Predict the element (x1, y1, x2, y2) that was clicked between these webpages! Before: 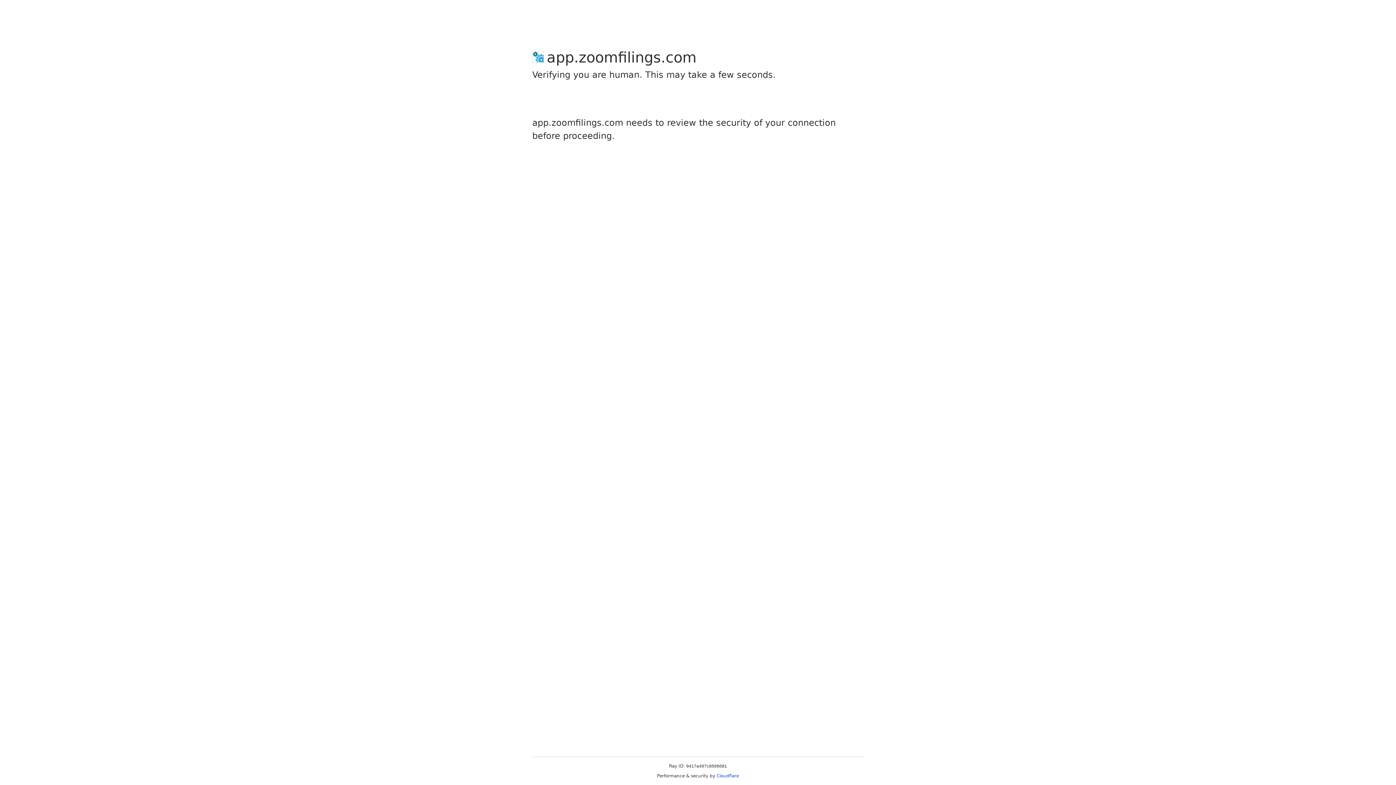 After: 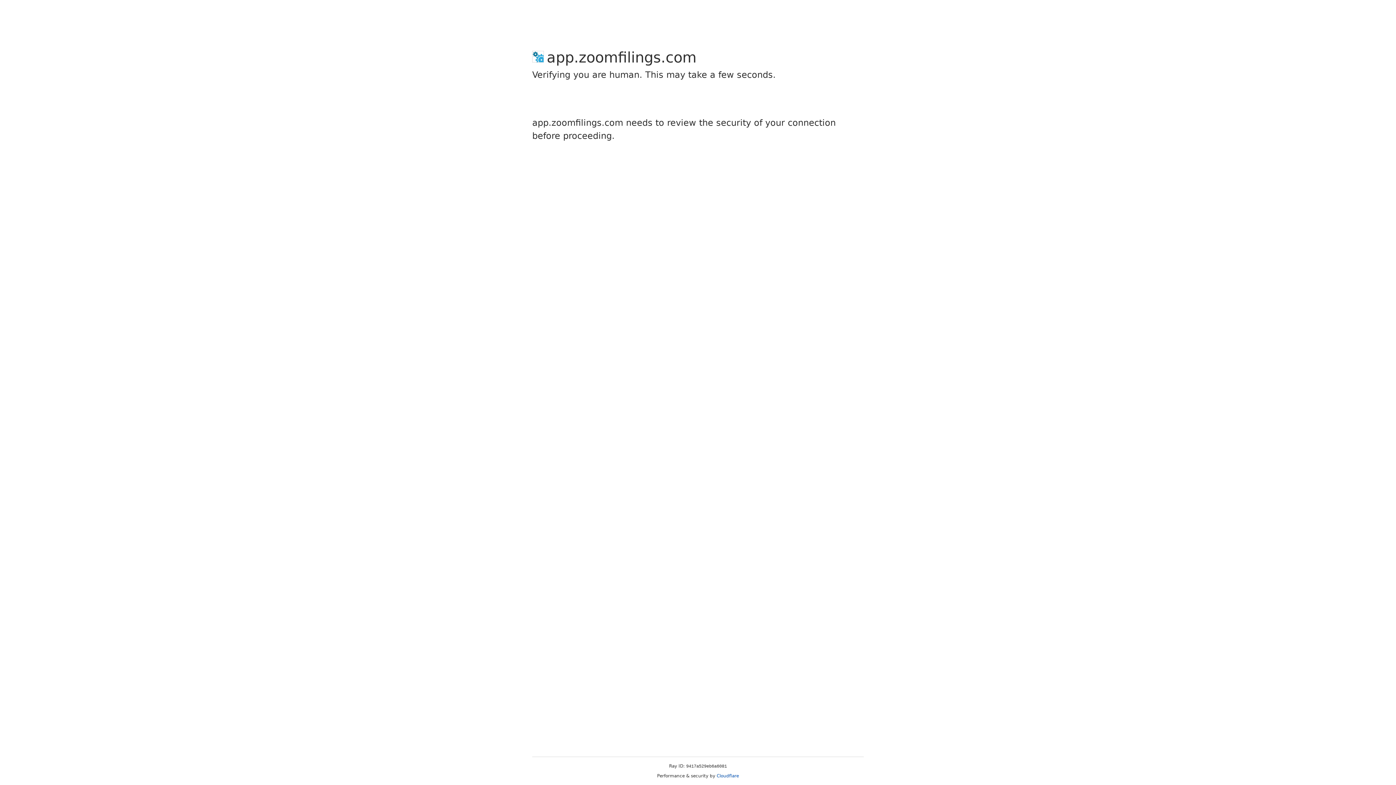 Action: bbox: (716, 773, 739, 778) label: Cloudflare